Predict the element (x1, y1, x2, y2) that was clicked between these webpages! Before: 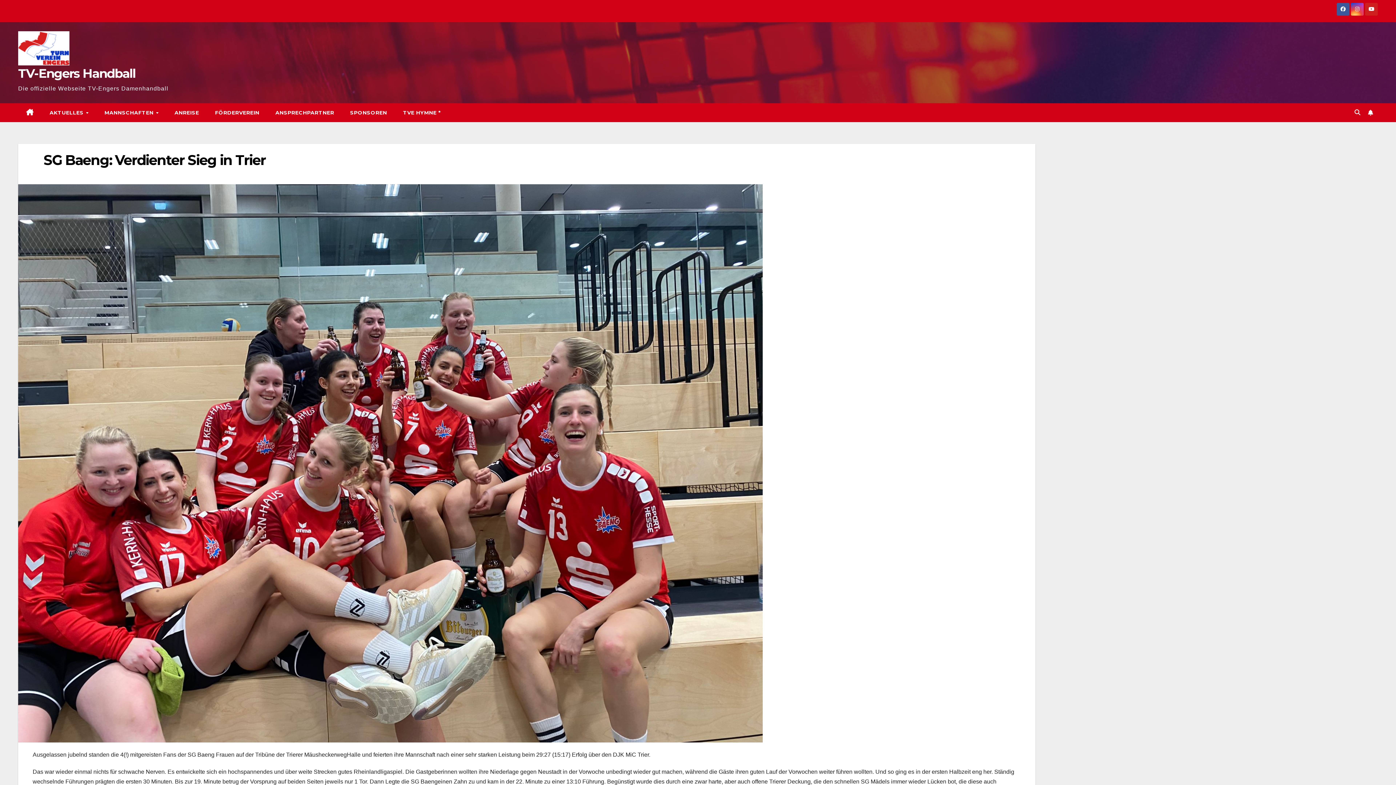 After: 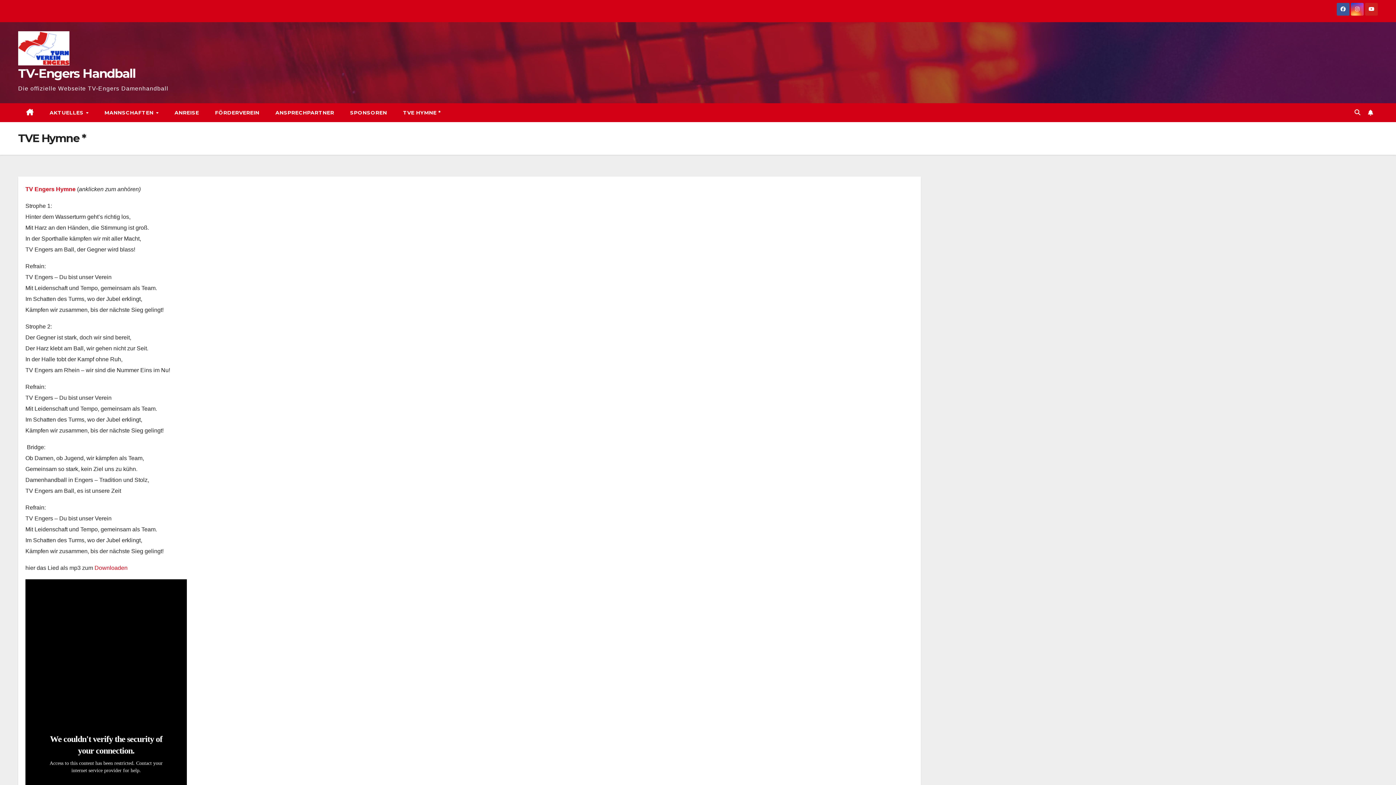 Action: label: TVE HYMNE * bbox: (395, 103, 448, 122)